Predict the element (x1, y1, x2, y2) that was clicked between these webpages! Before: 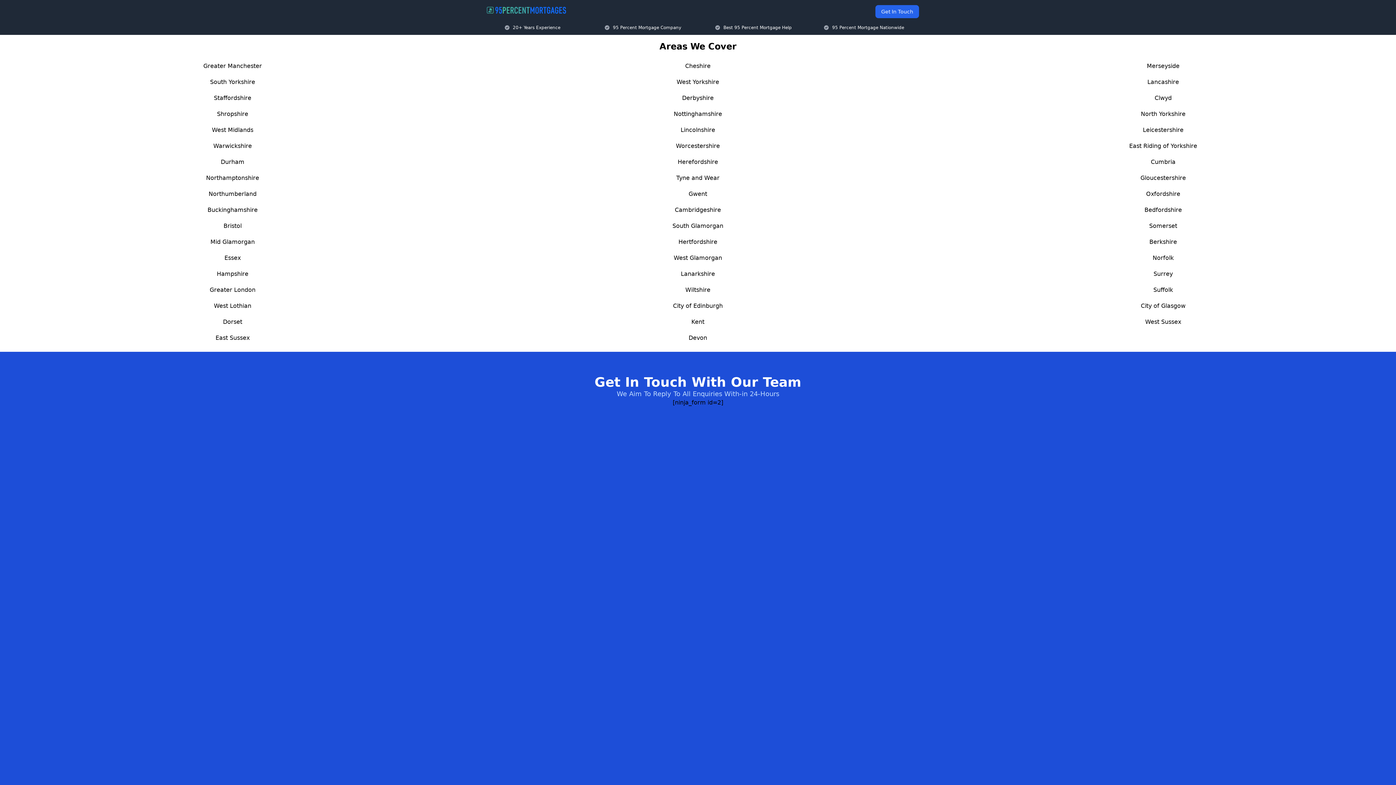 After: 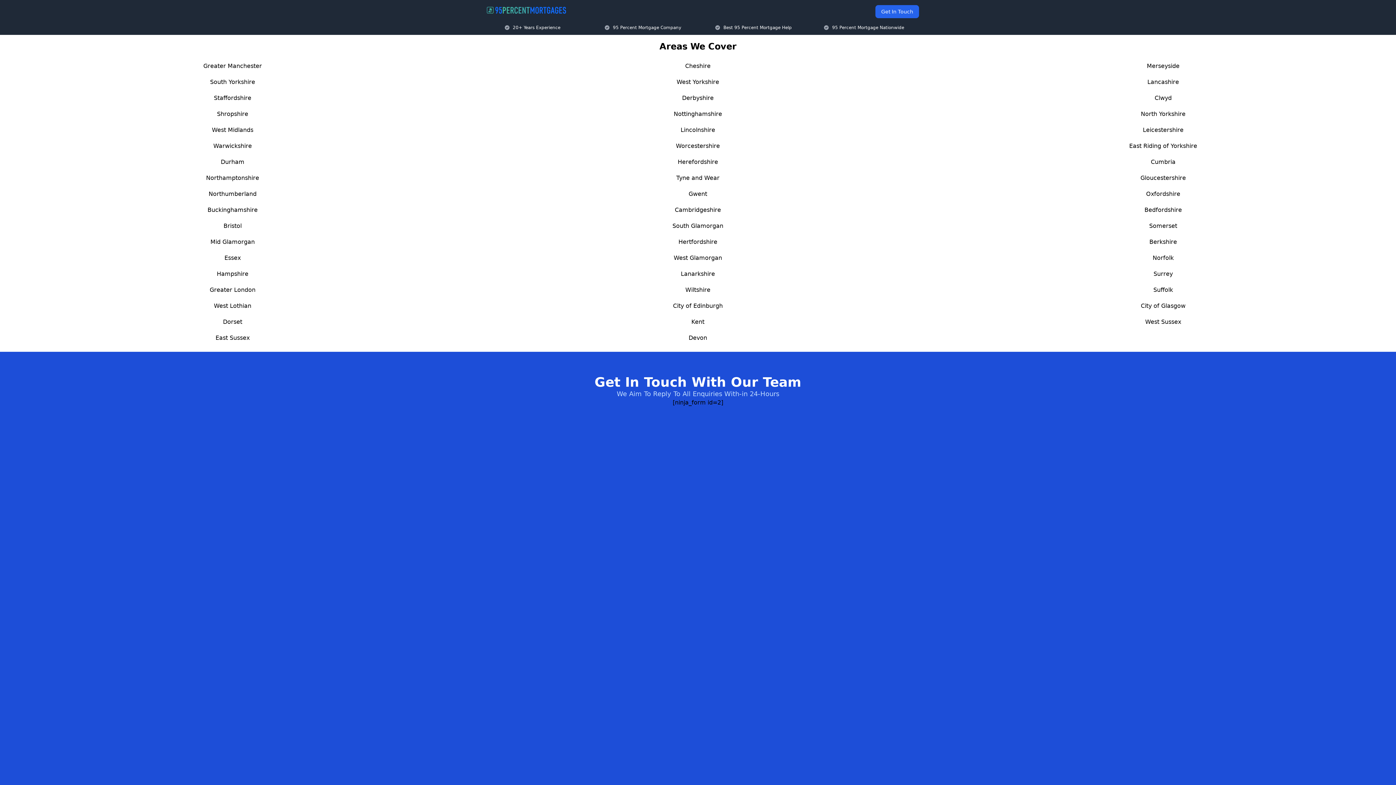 Action: bbox: (213, 302, 251, 309) label: West Lothian